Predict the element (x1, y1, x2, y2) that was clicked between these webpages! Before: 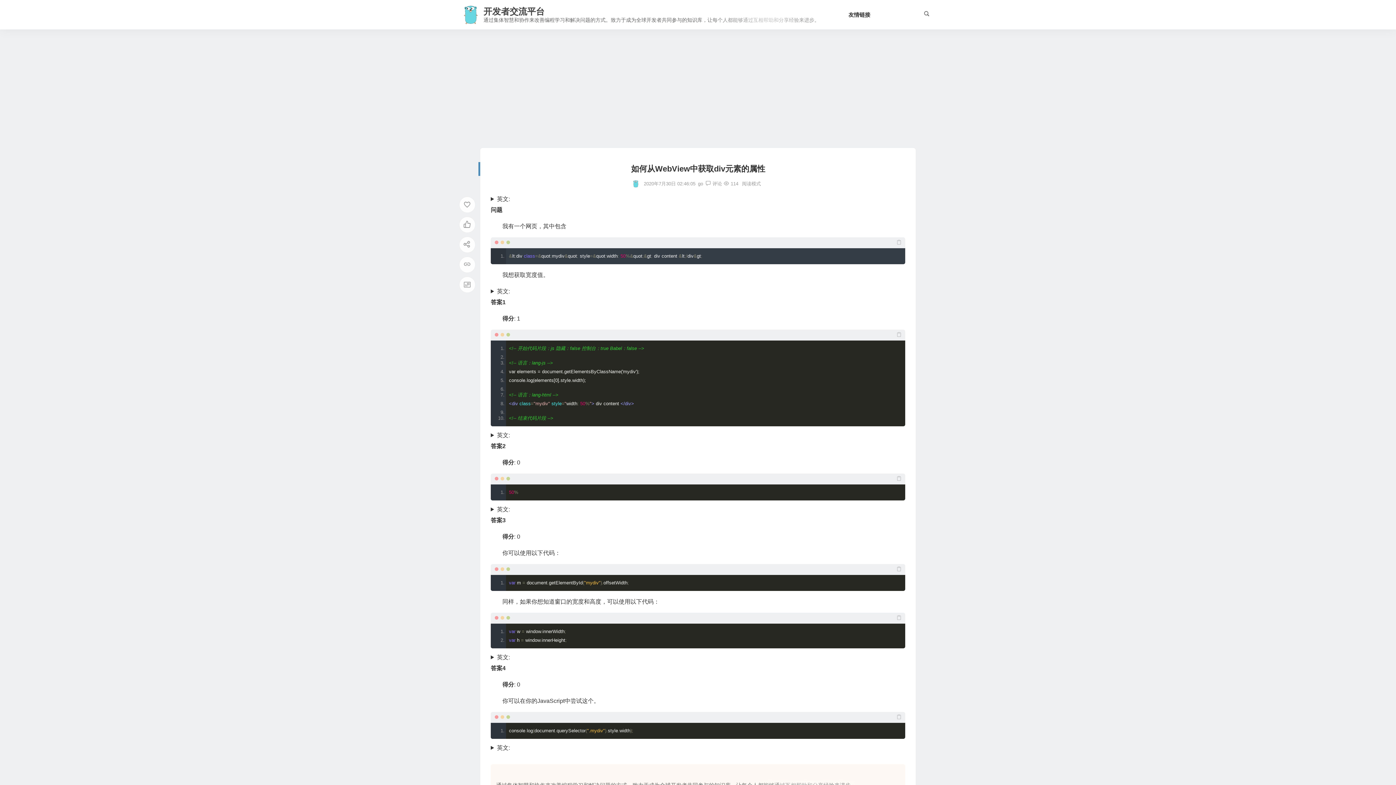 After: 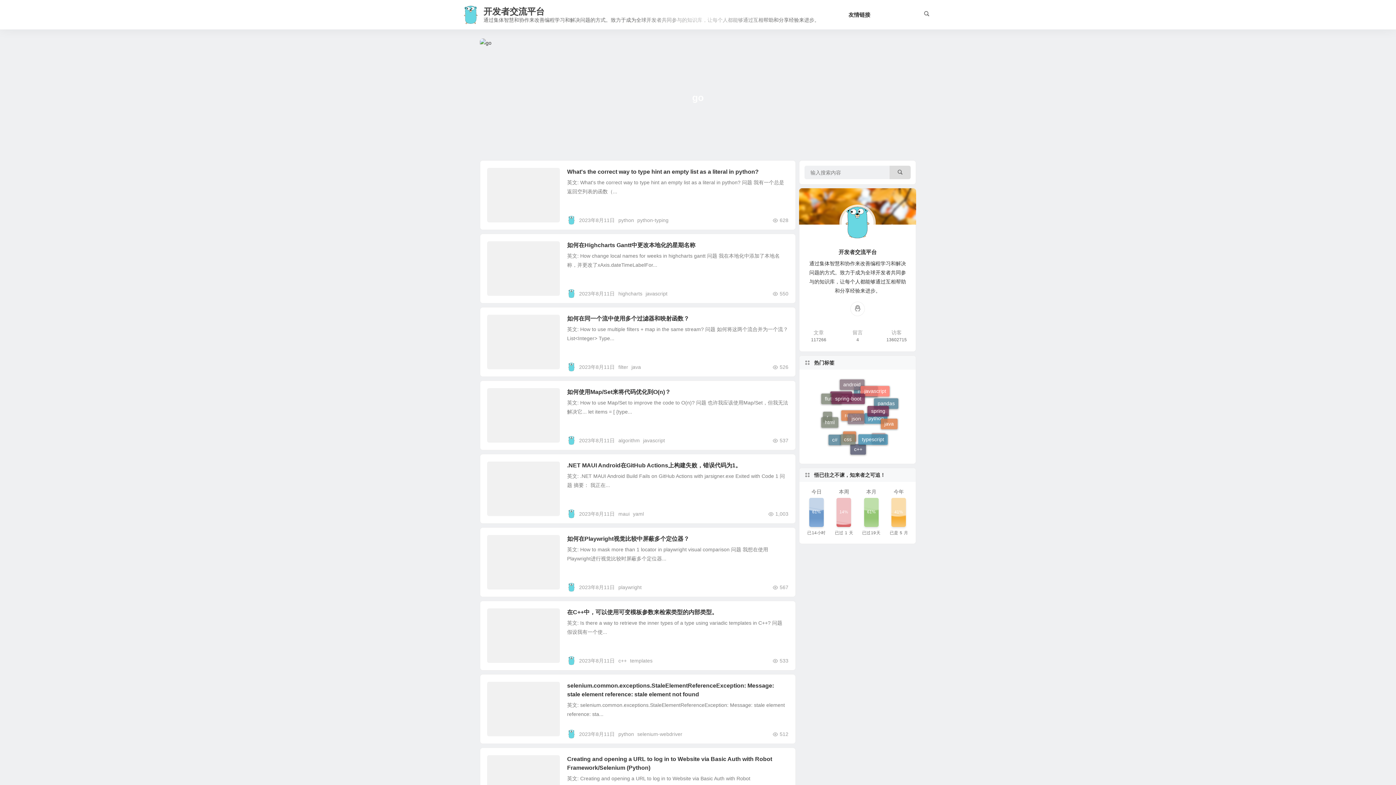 Action: bbox: (697, 181, 704, 186) label: go